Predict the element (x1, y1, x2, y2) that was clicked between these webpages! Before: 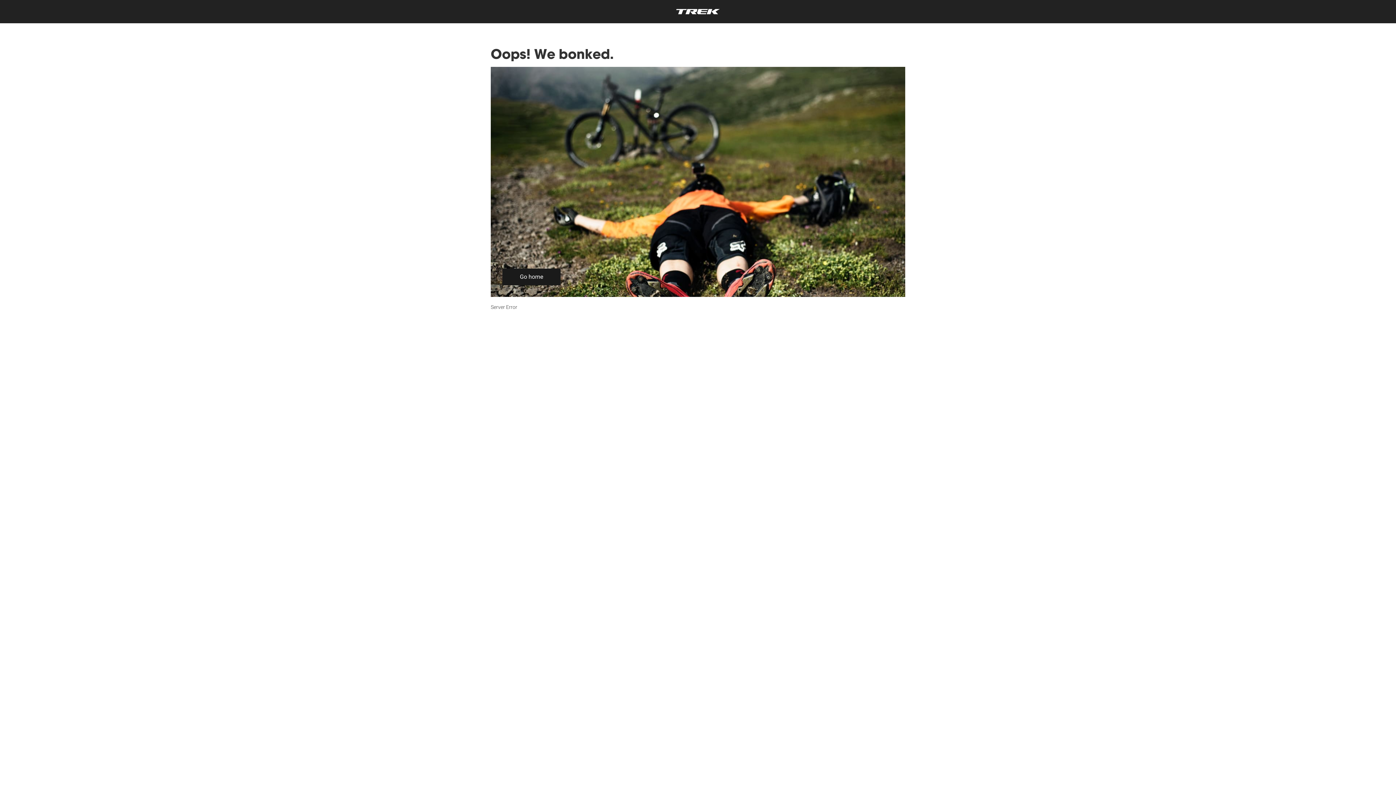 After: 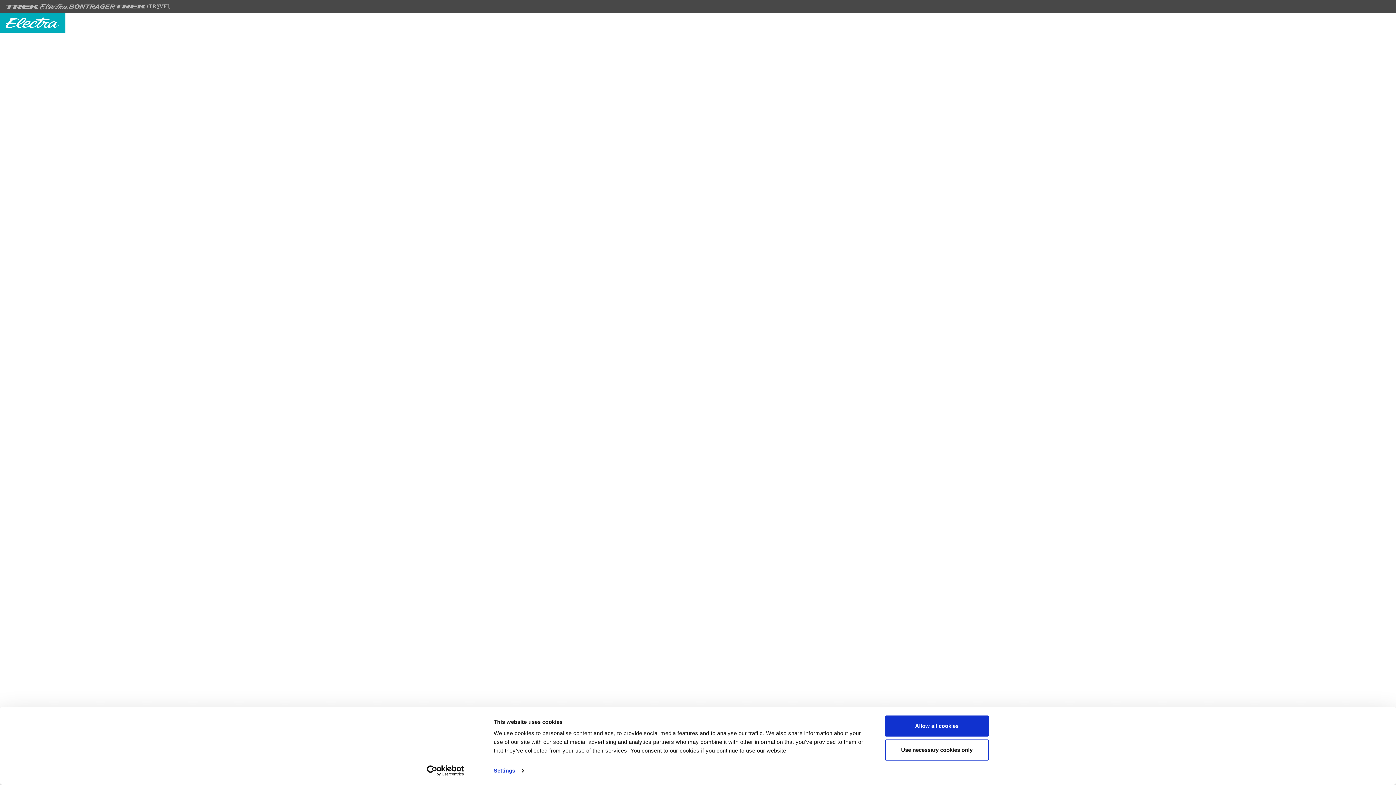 Action: bbox: (490, 45, 905, 62) label: Oops! We bonked.